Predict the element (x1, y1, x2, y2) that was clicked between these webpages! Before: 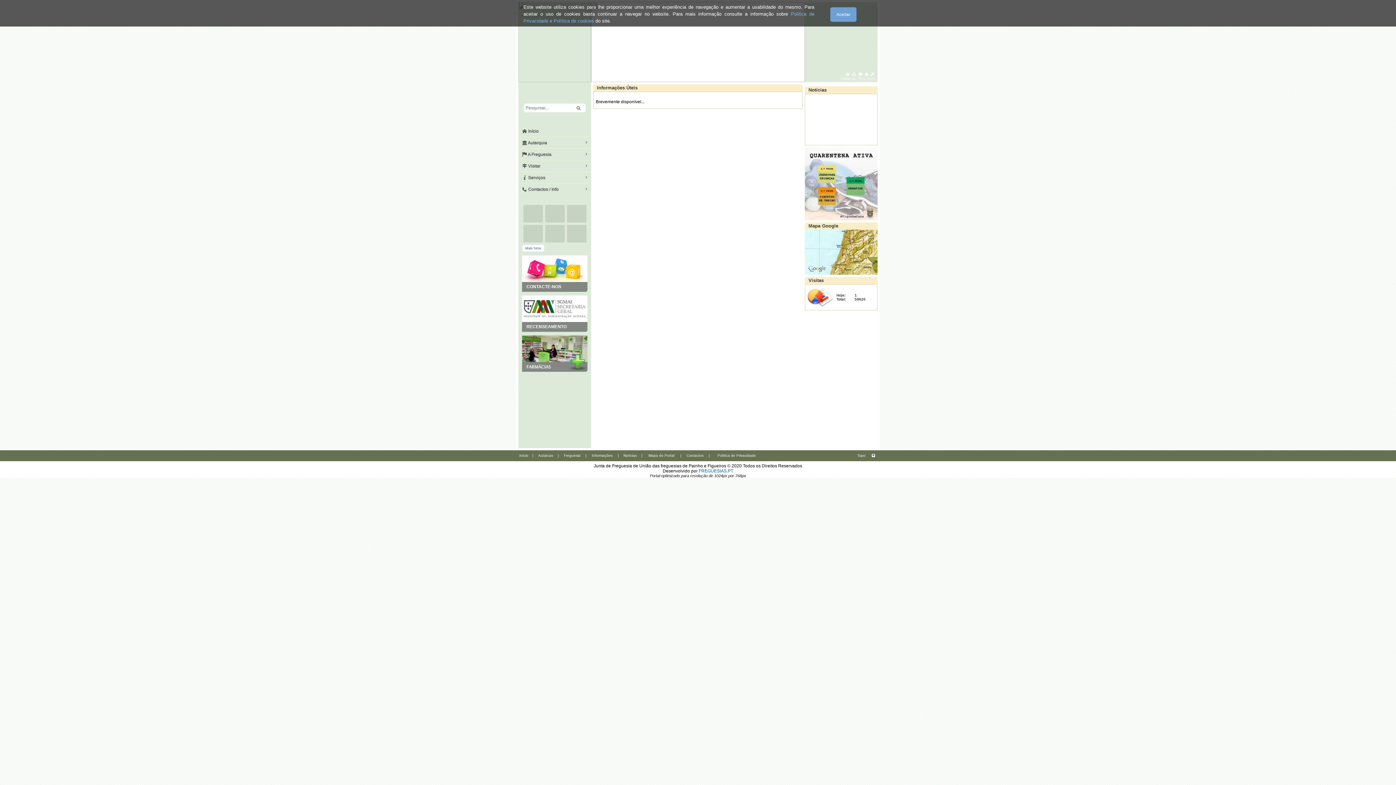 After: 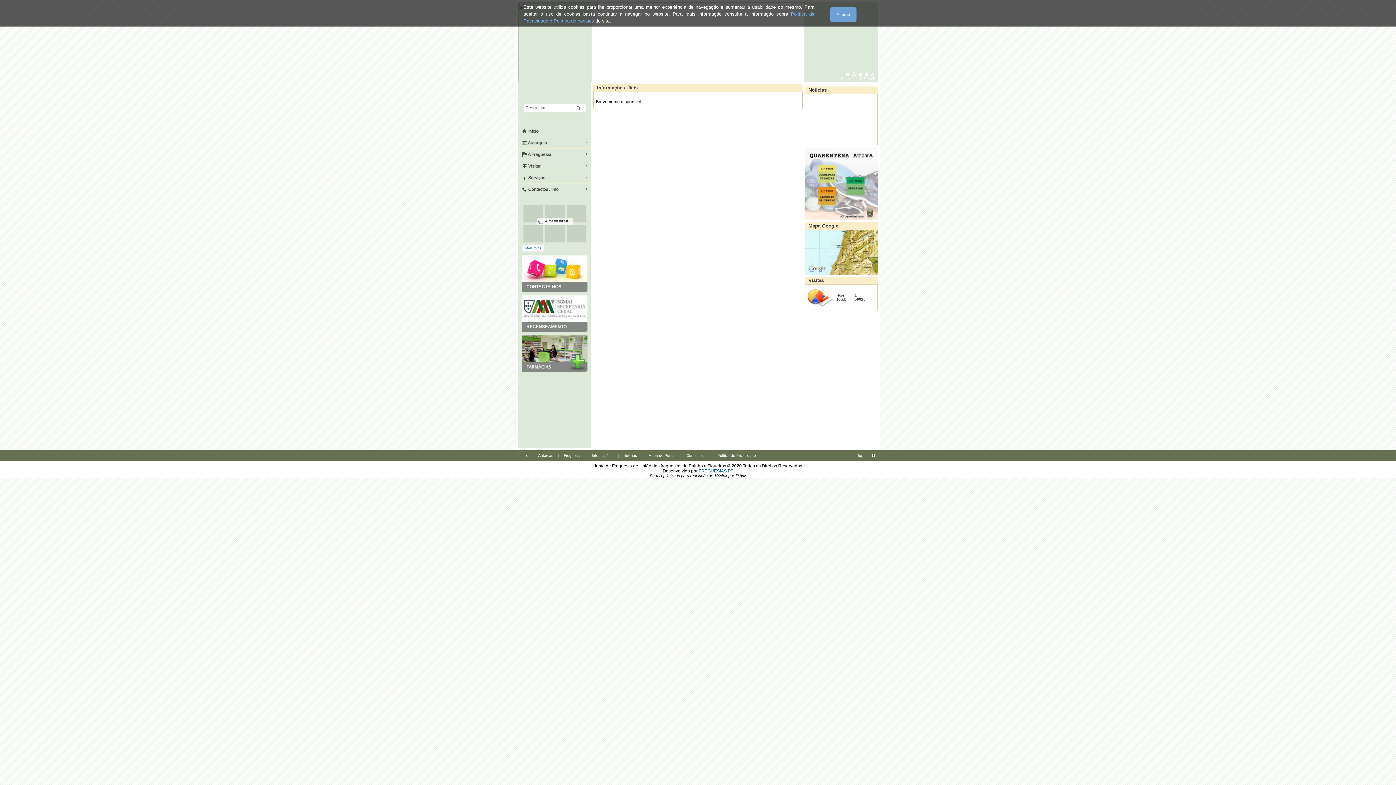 Action: bbox: (544, 218, 565, 224)